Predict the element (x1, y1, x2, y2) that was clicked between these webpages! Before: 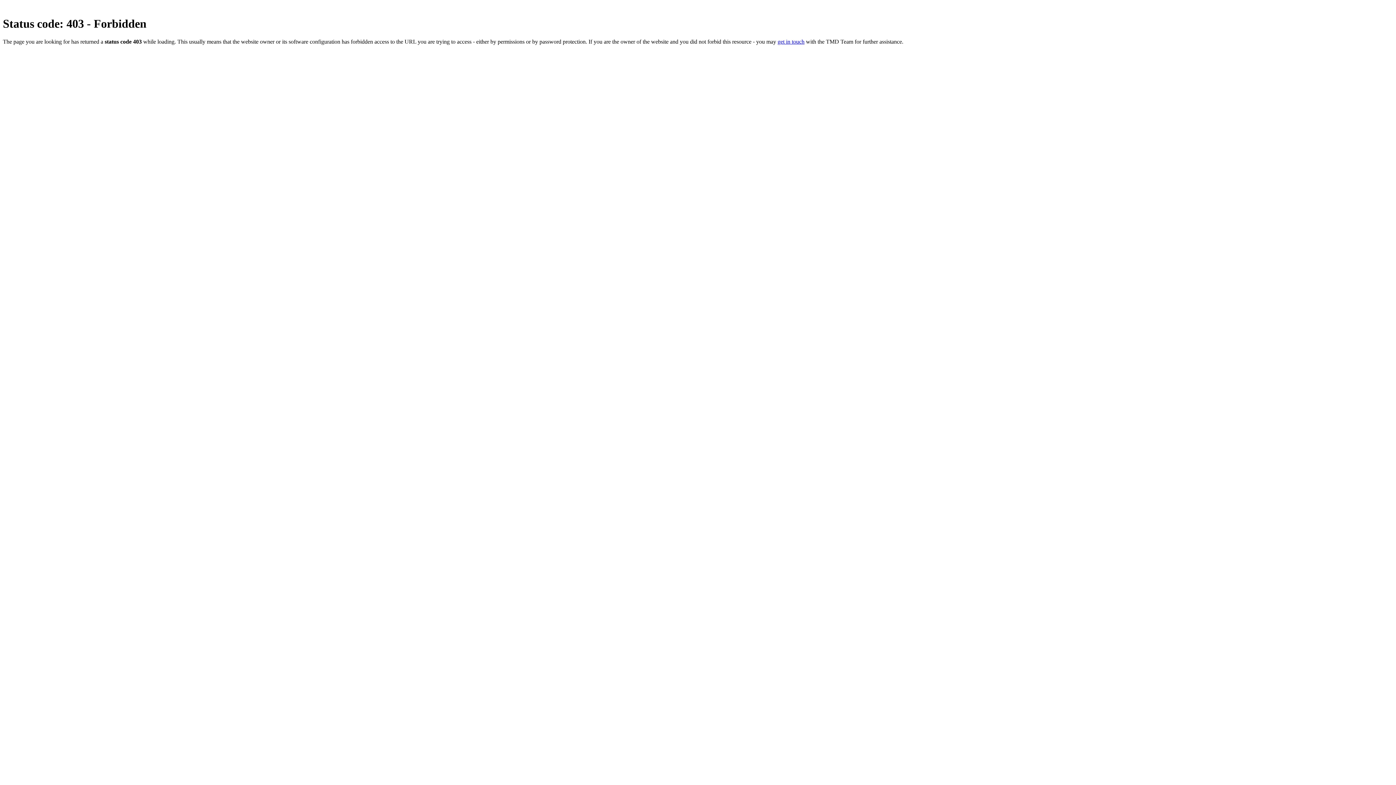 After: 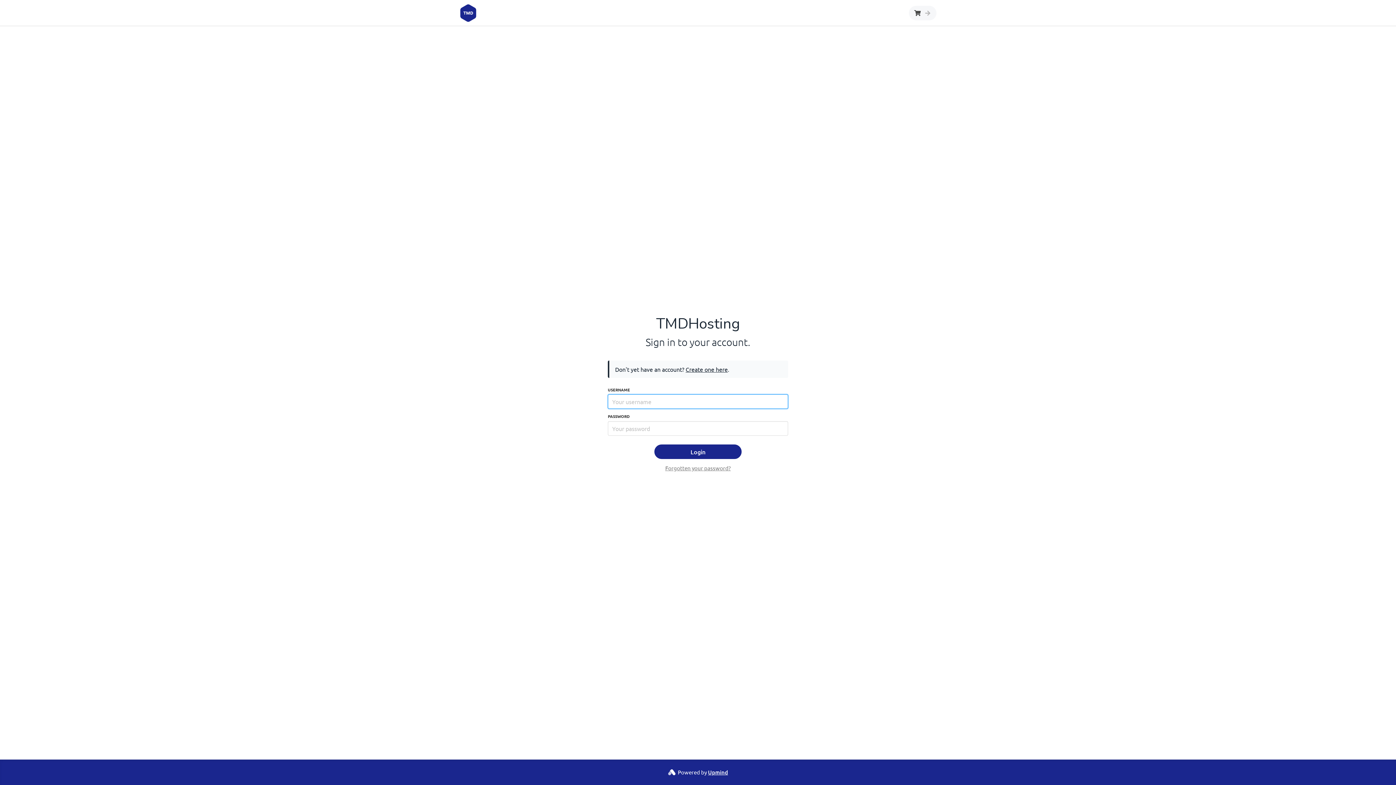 Action: label: get in touch bbox: (777, 38, 804, 44)